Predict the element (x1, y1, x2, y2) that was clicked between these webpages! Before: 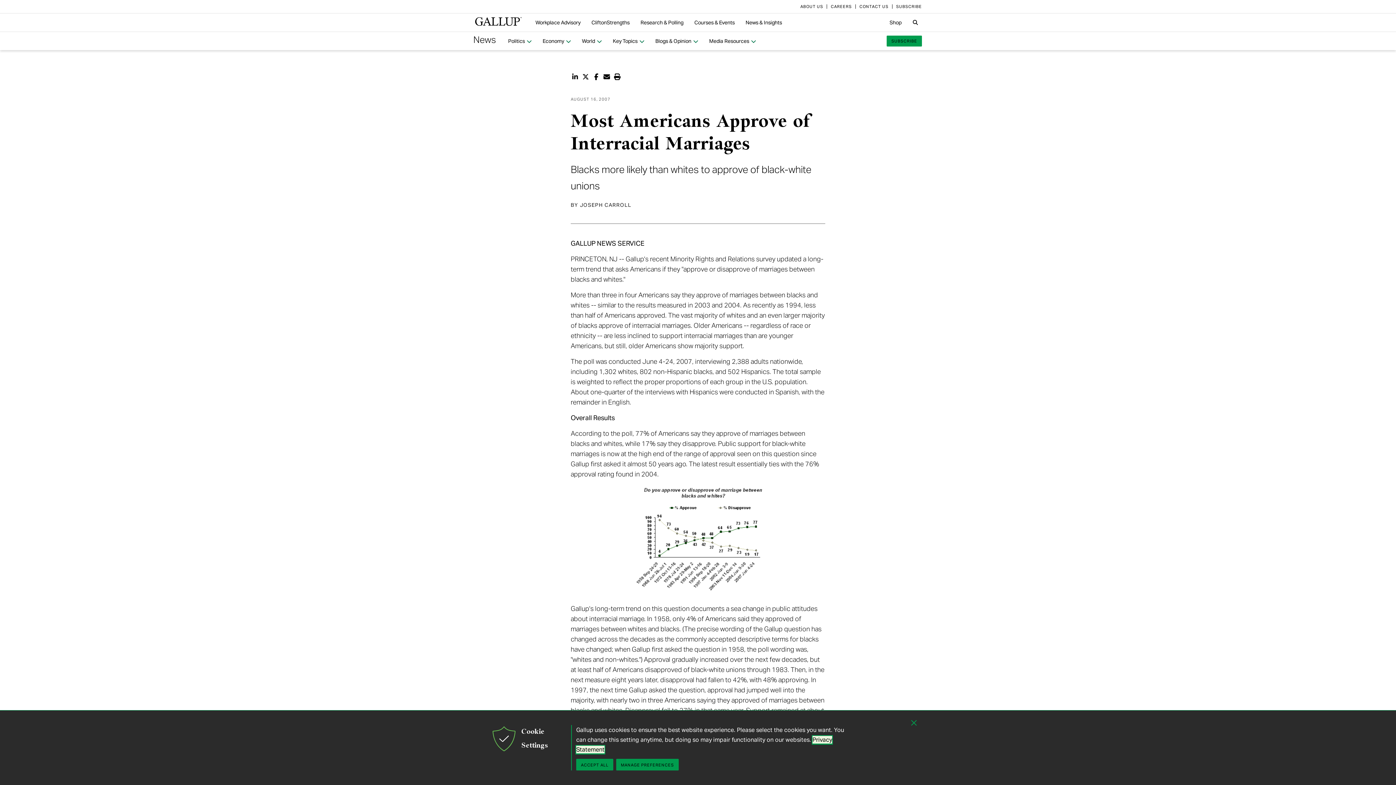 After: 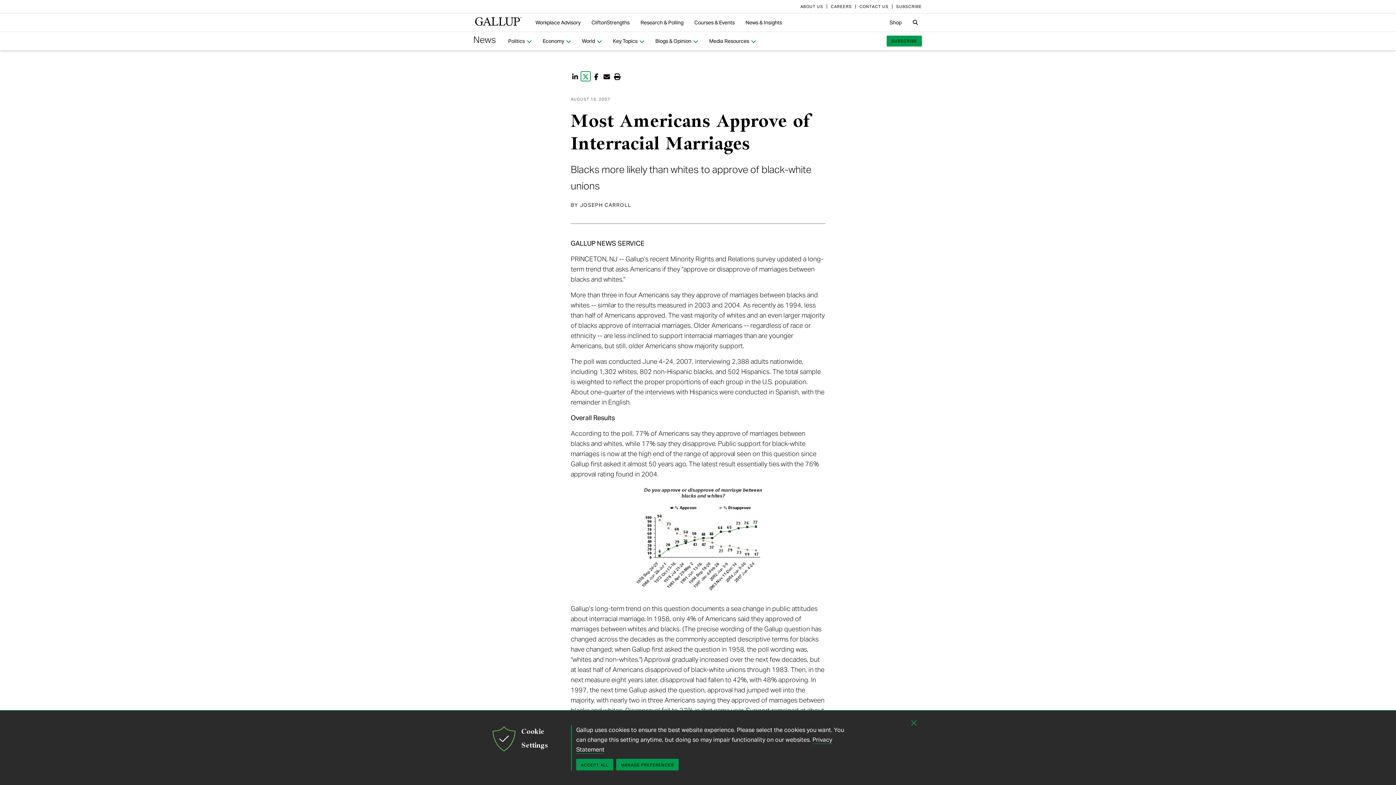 Action: bbox: (581, 72, 590, 80) label: Share on Twitter